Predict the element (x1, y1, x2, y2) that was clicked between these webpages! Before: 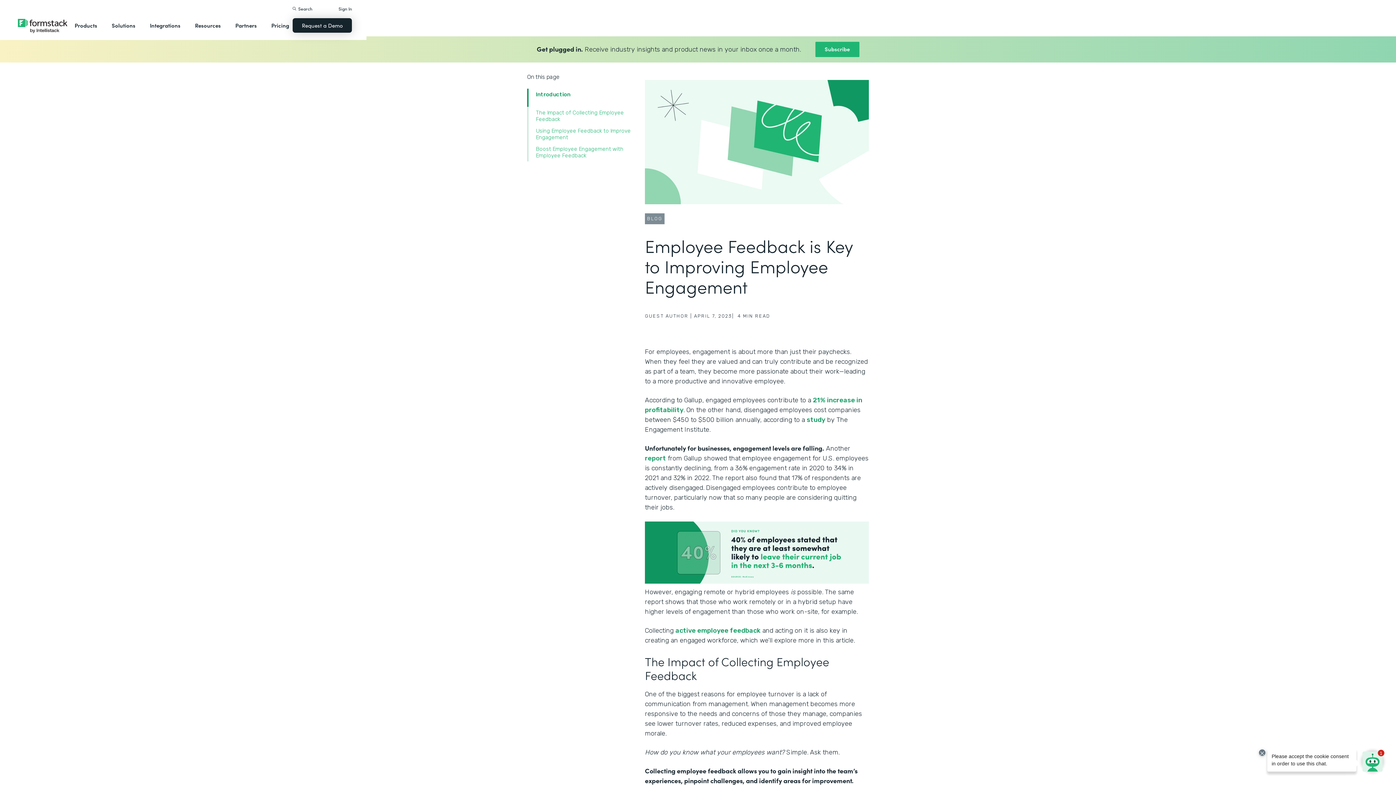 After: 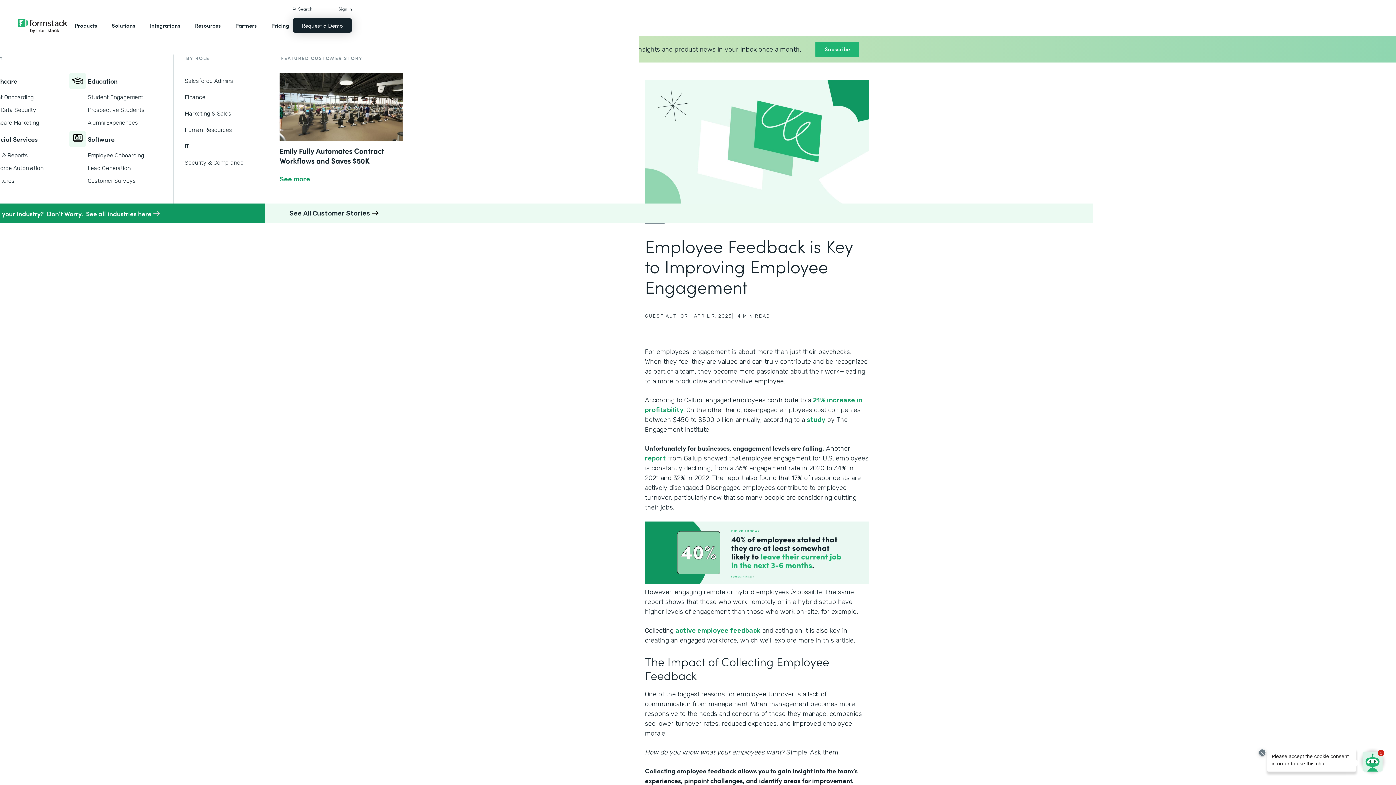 Action: label: Solutions bbox: (108, 14, 139, 36)